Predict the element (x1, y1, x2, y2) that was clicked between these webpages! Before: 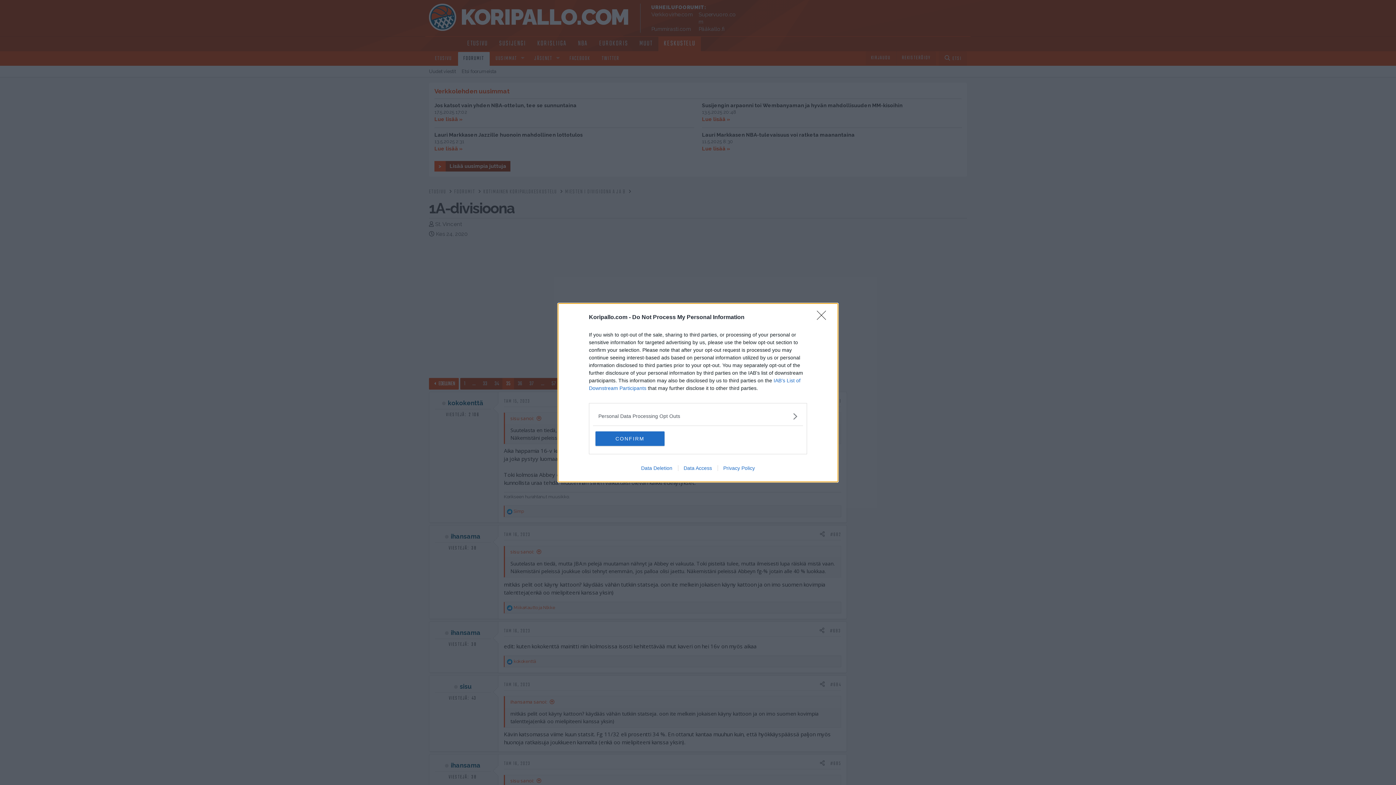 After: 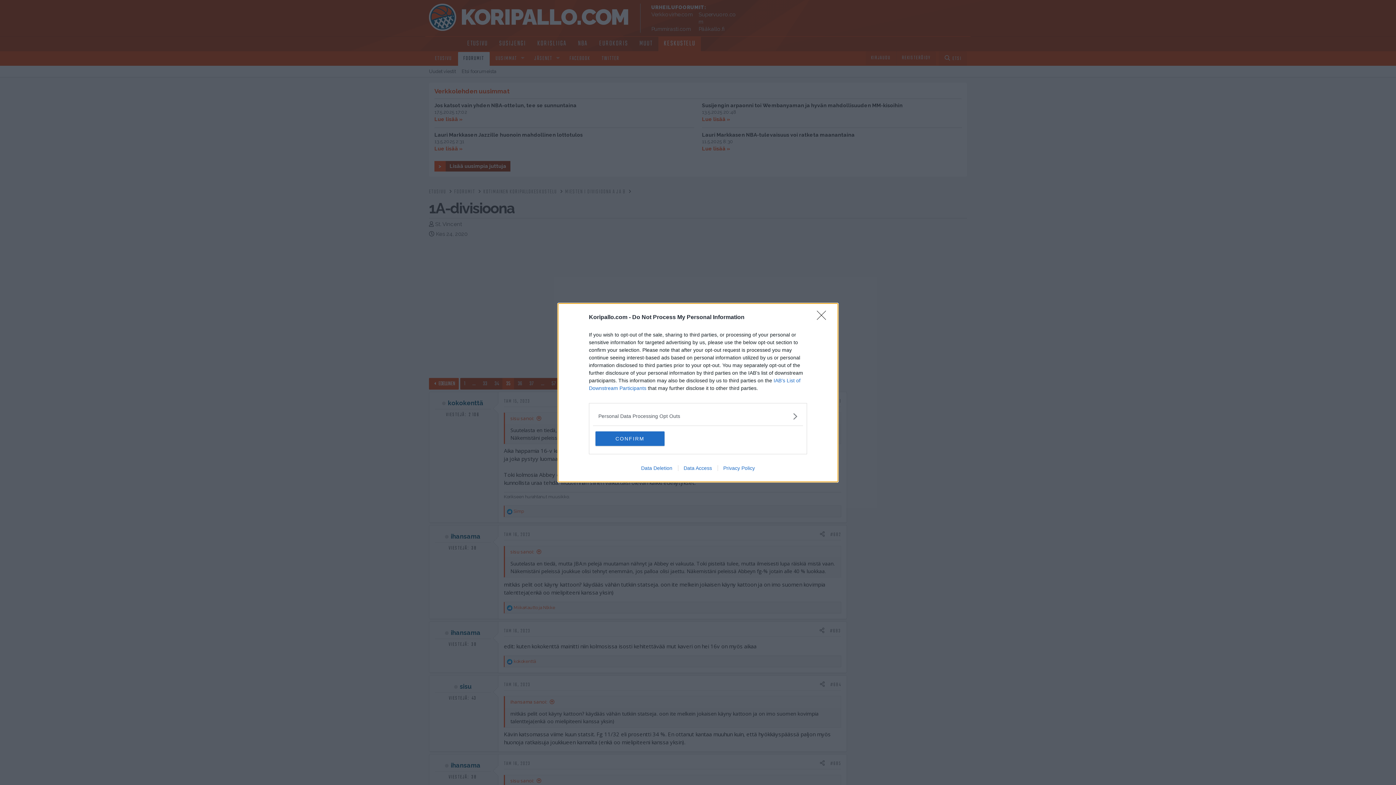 Action: label: Data Deletion bbox: (635, 465, 678, 471)